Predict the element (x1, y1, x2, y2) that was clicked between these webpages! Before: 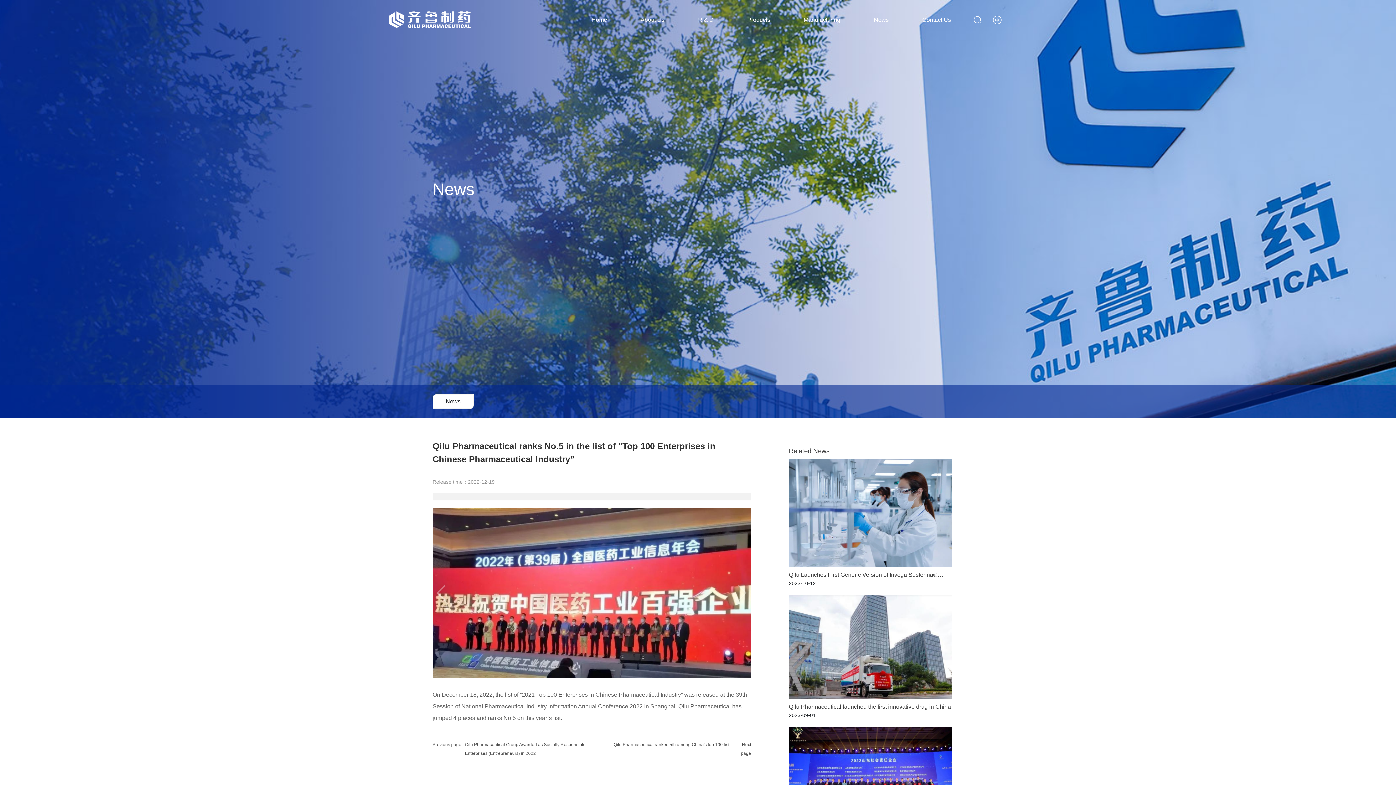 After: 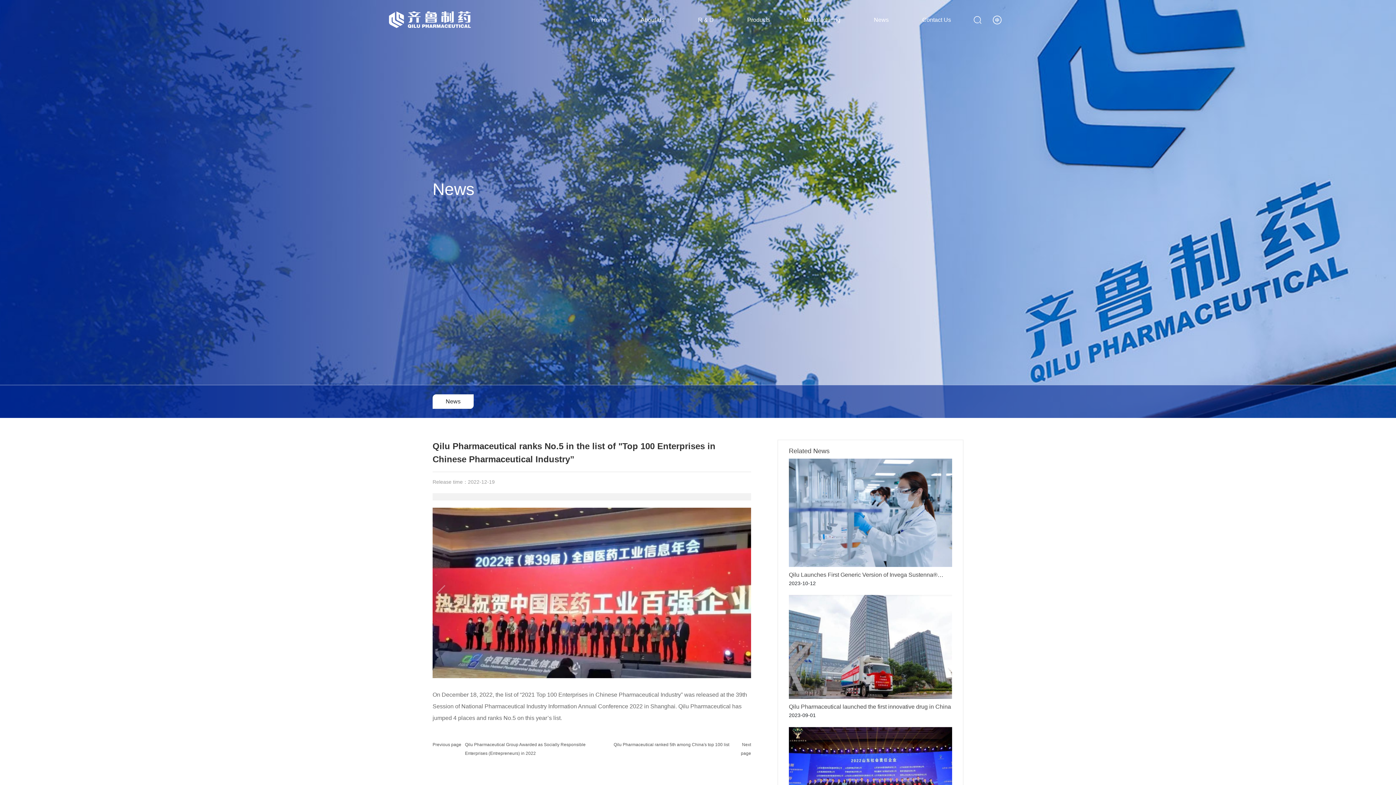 Action: bbox: (0, 206, 1396, 211)